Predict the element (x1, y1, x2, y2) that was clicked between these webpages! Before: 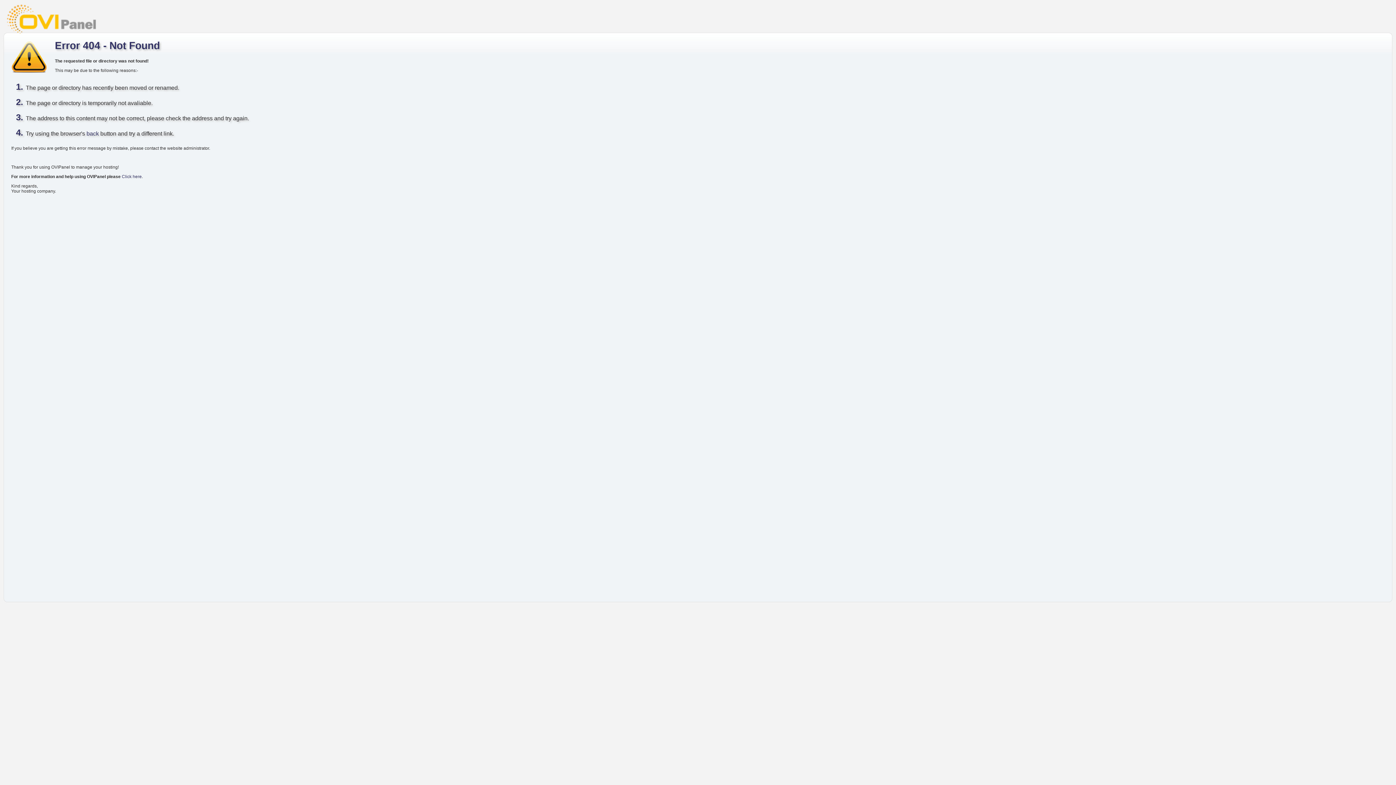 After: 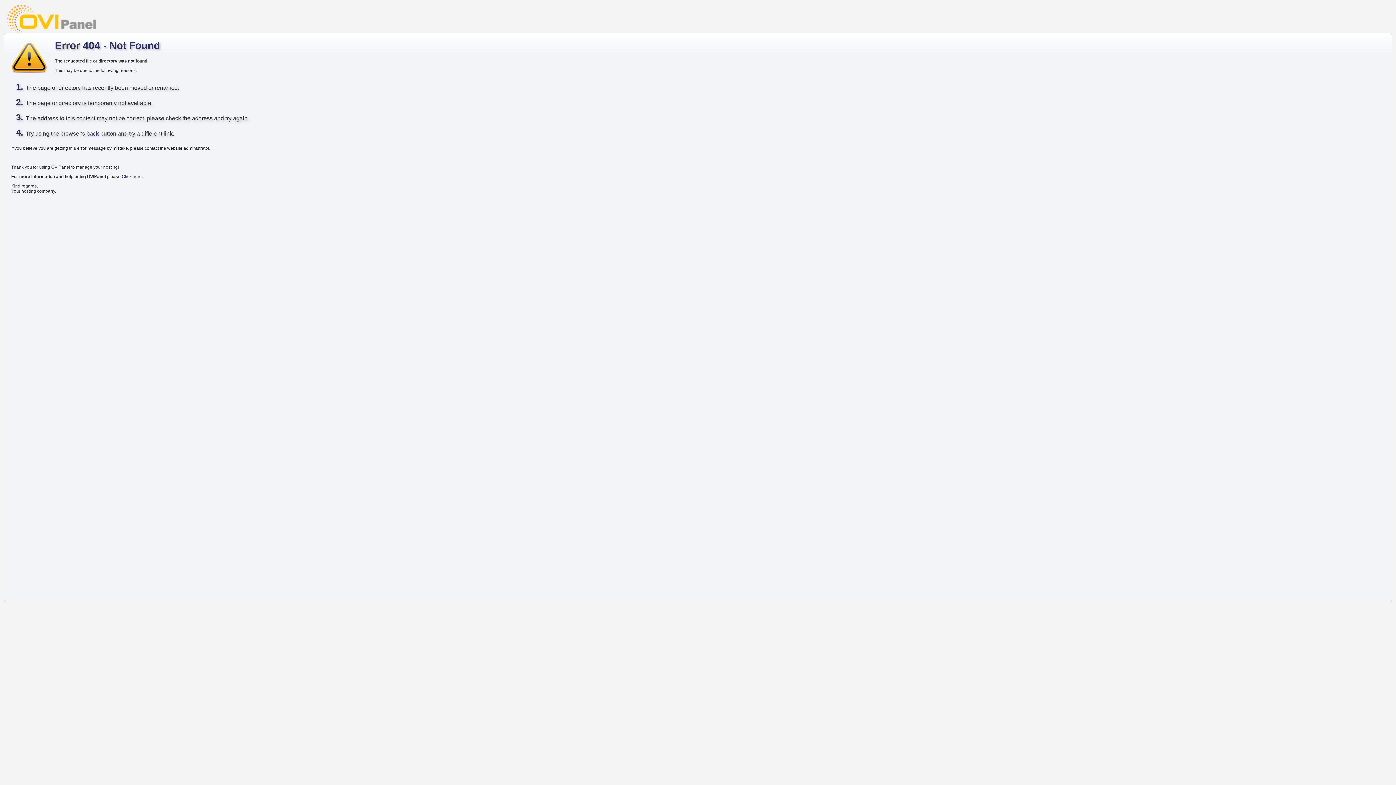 Action: bbox: (3, 3, 99, 29)